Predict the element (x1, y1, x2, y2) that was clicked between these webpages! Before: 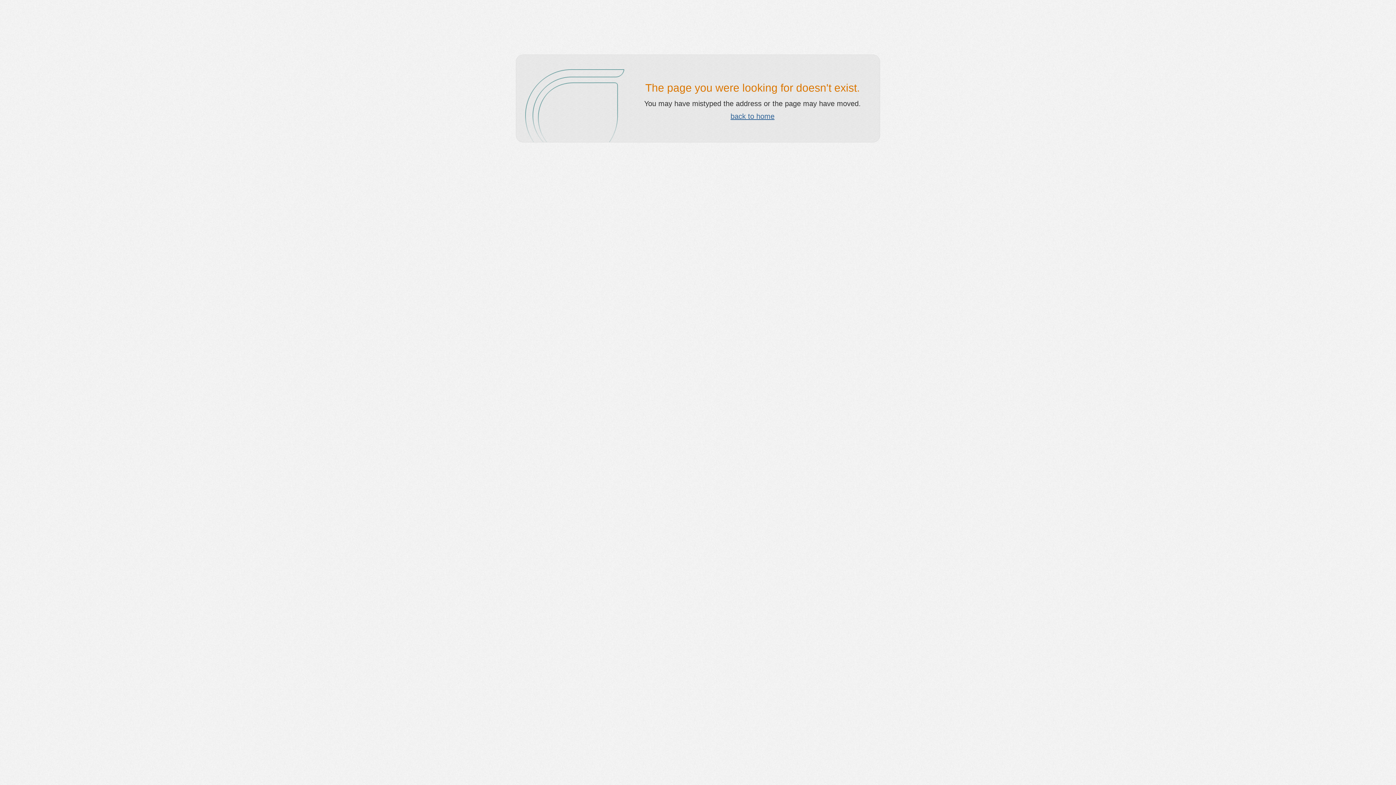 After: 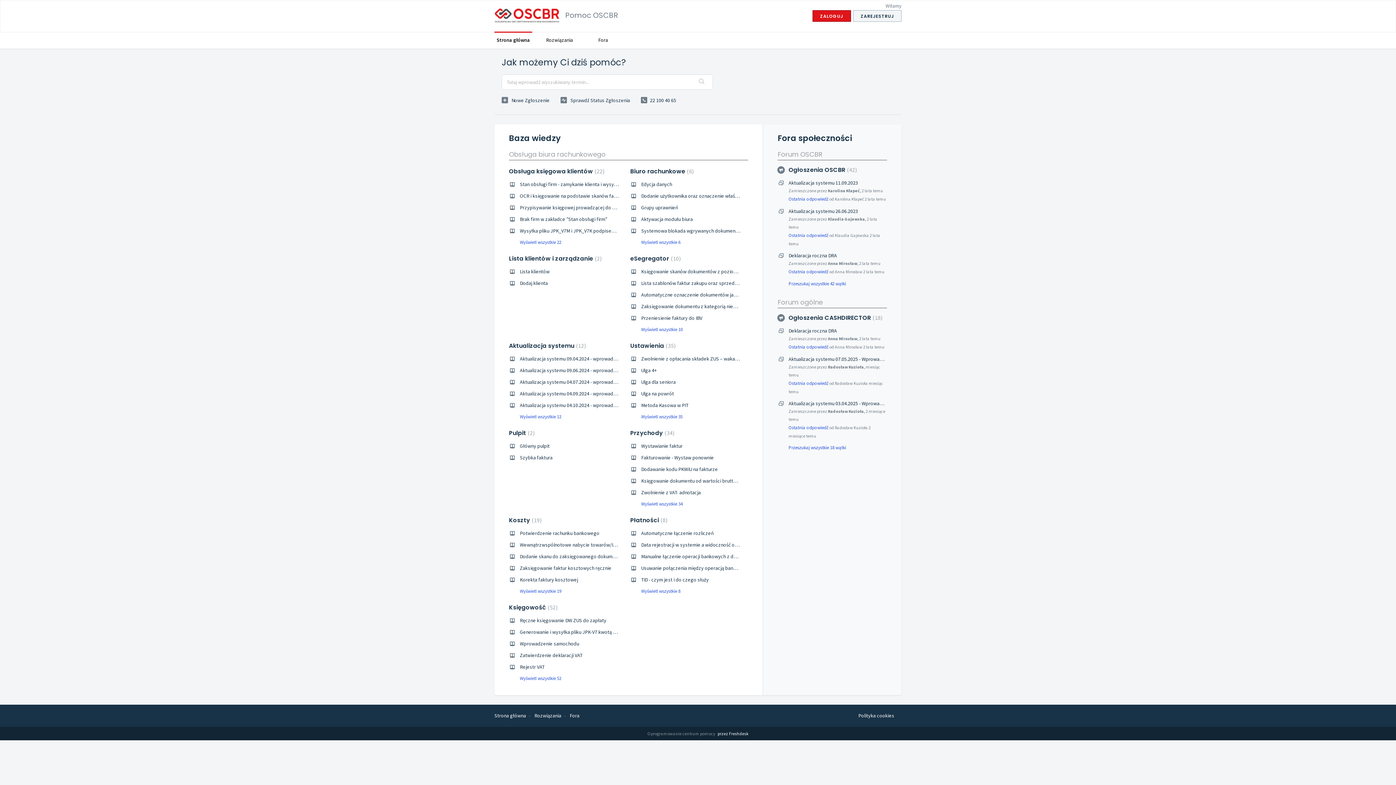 Action: label: back to home bbox: (730, 112, 774, 120)